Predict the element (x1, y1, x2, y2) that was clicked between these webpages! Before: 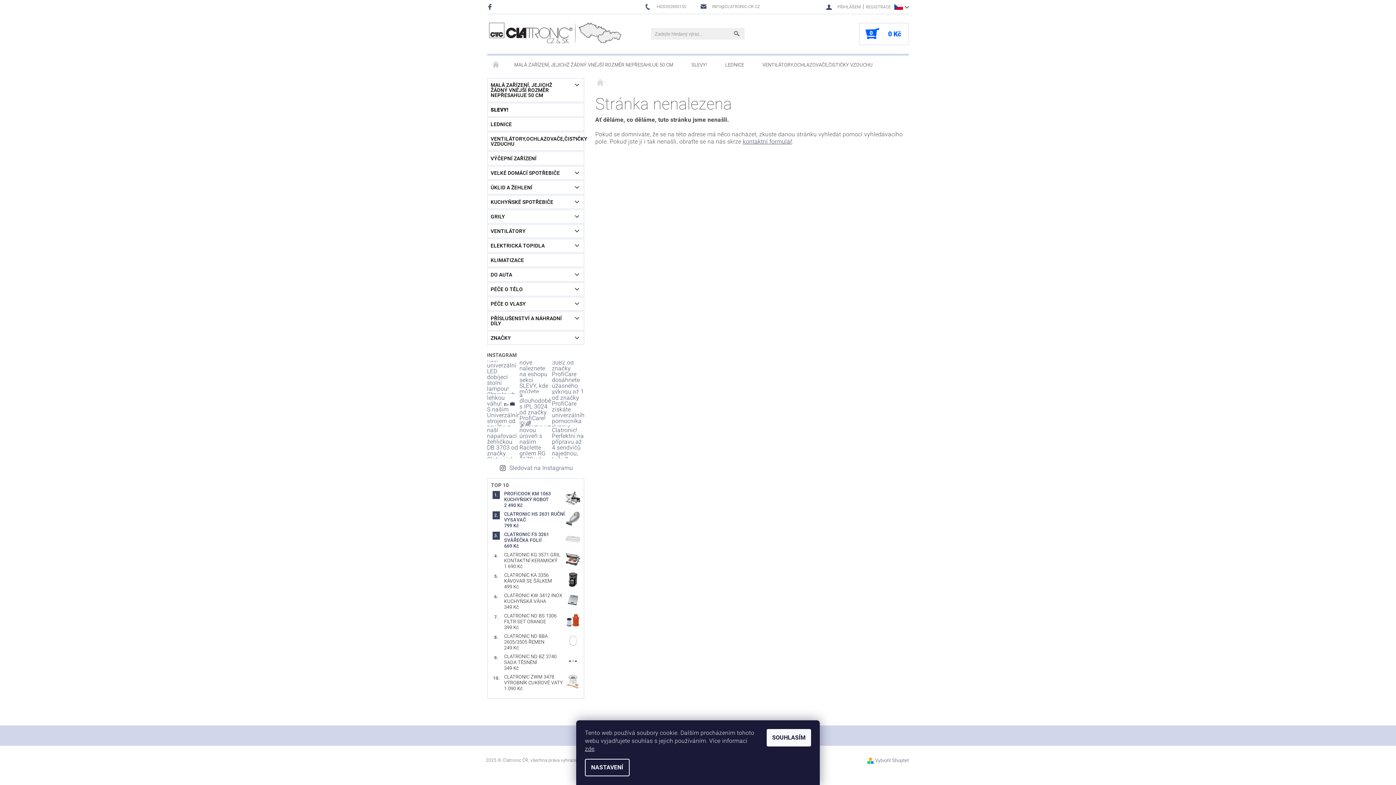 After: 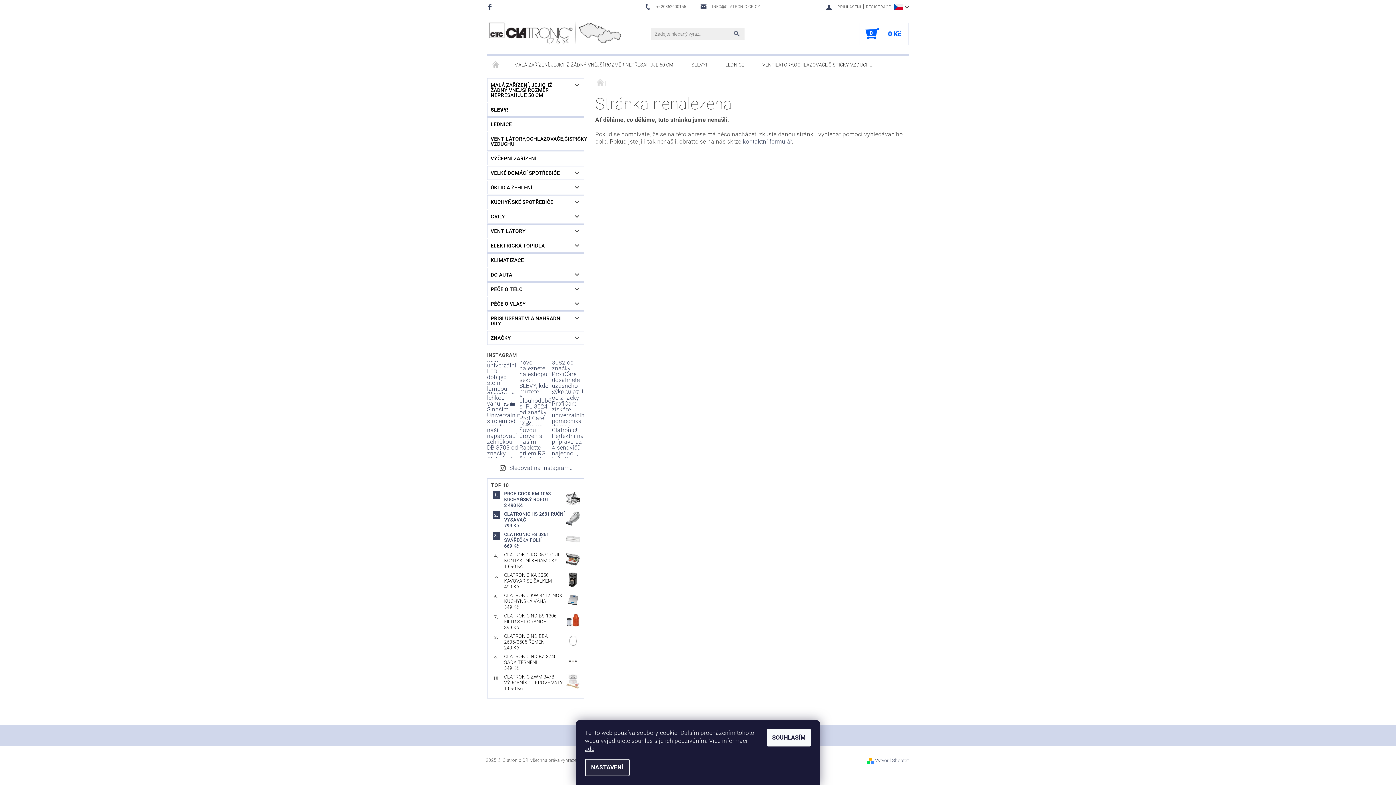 Action: bbox: (585, 759, 629, 776) label: NASTAVENÍ